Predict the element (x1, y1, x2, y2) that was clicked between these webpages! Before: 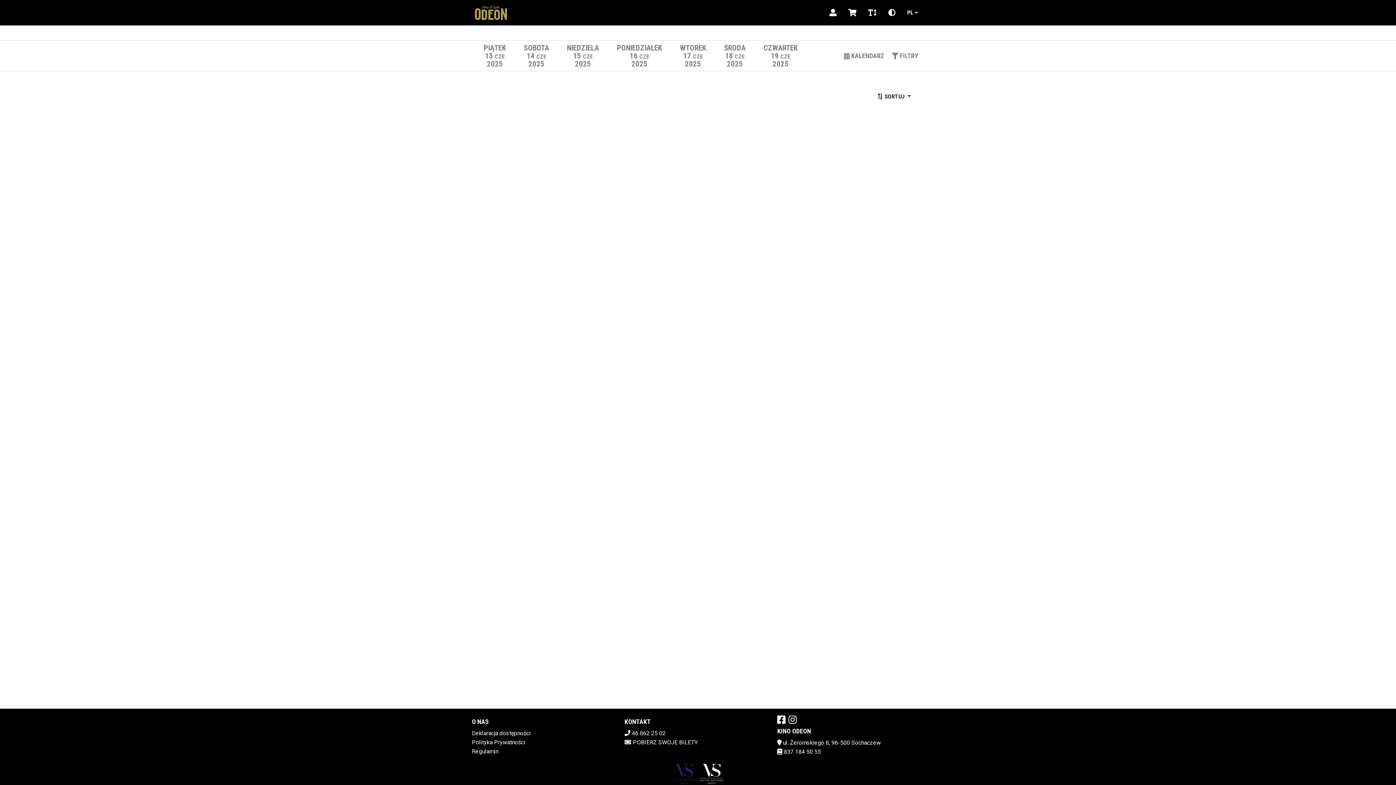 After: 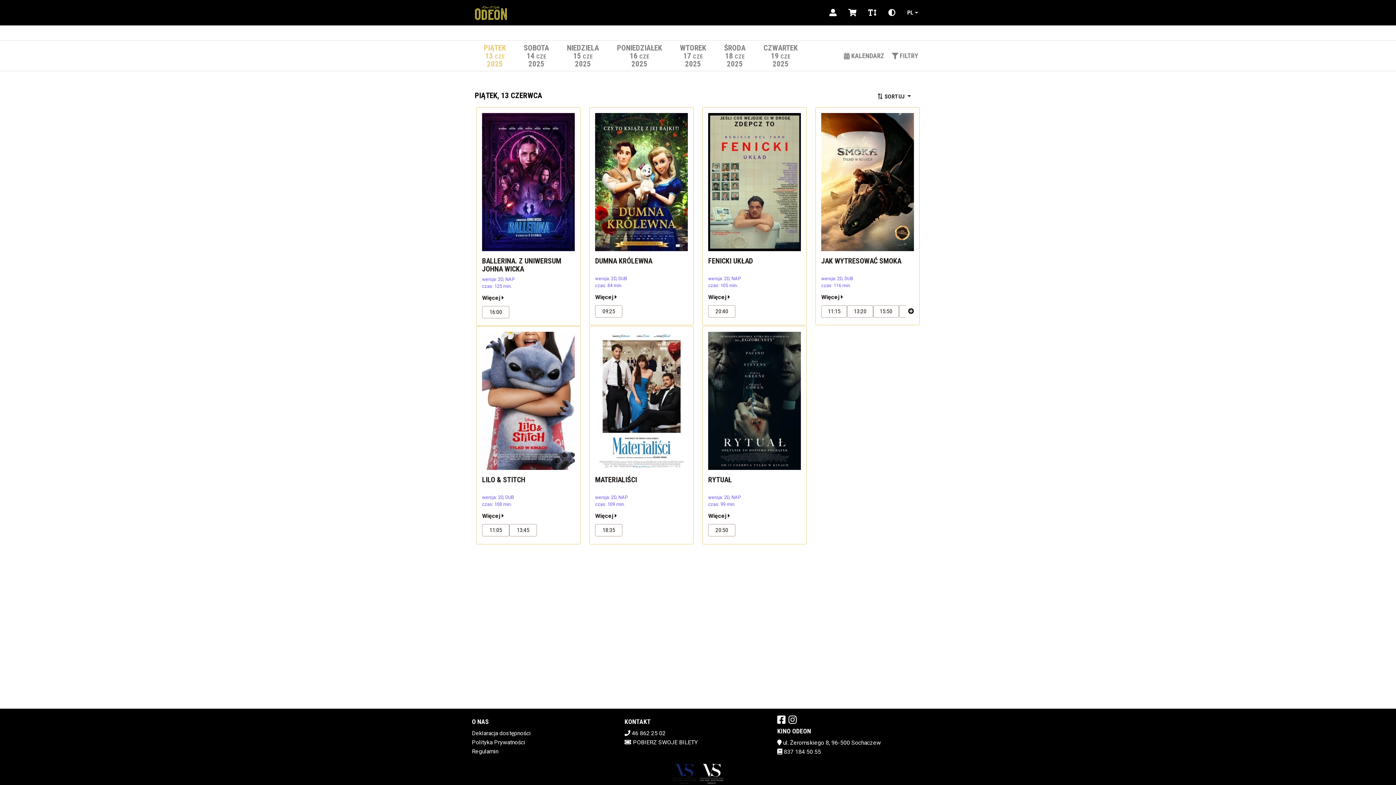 Action: label: PIĄTEK
13 CZE
2025 bbox: (483, 43, 506, 67)